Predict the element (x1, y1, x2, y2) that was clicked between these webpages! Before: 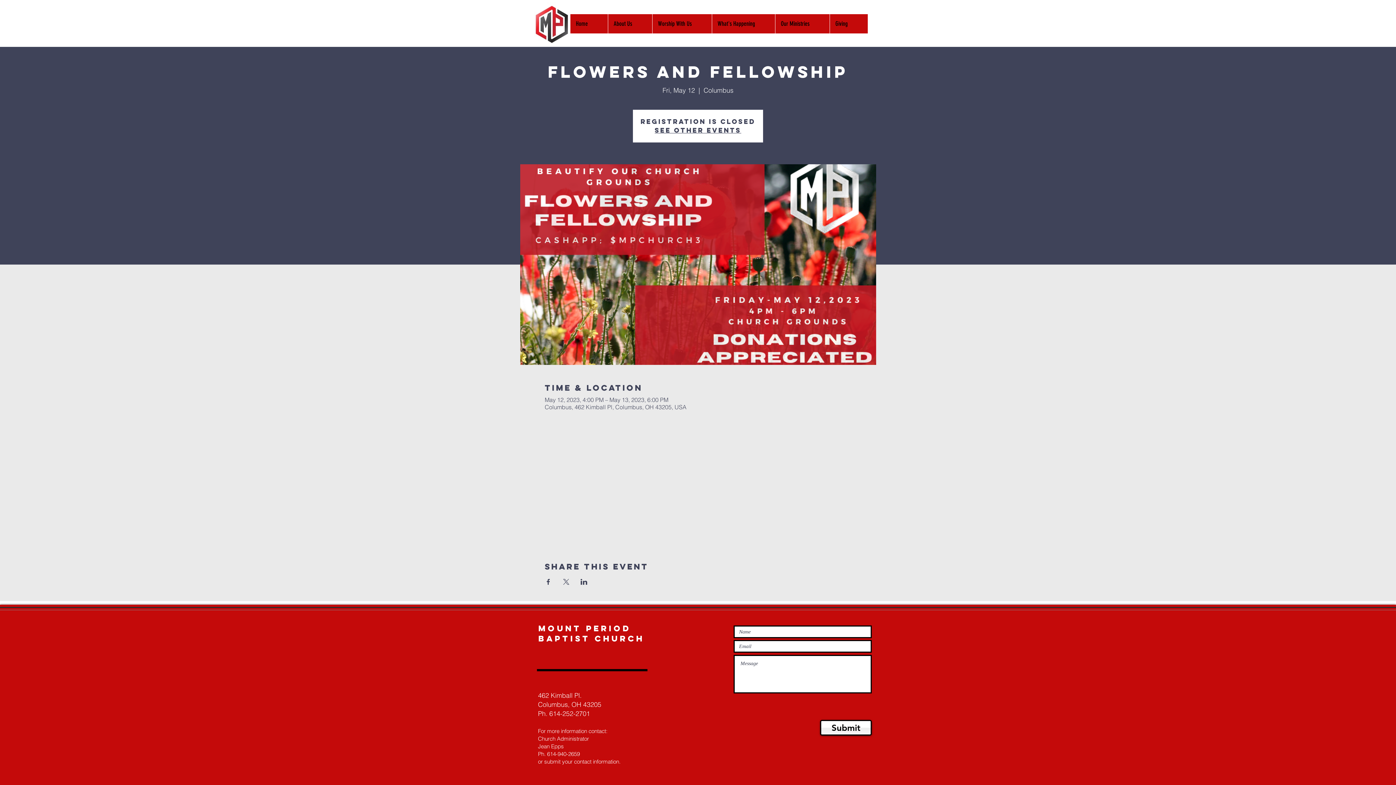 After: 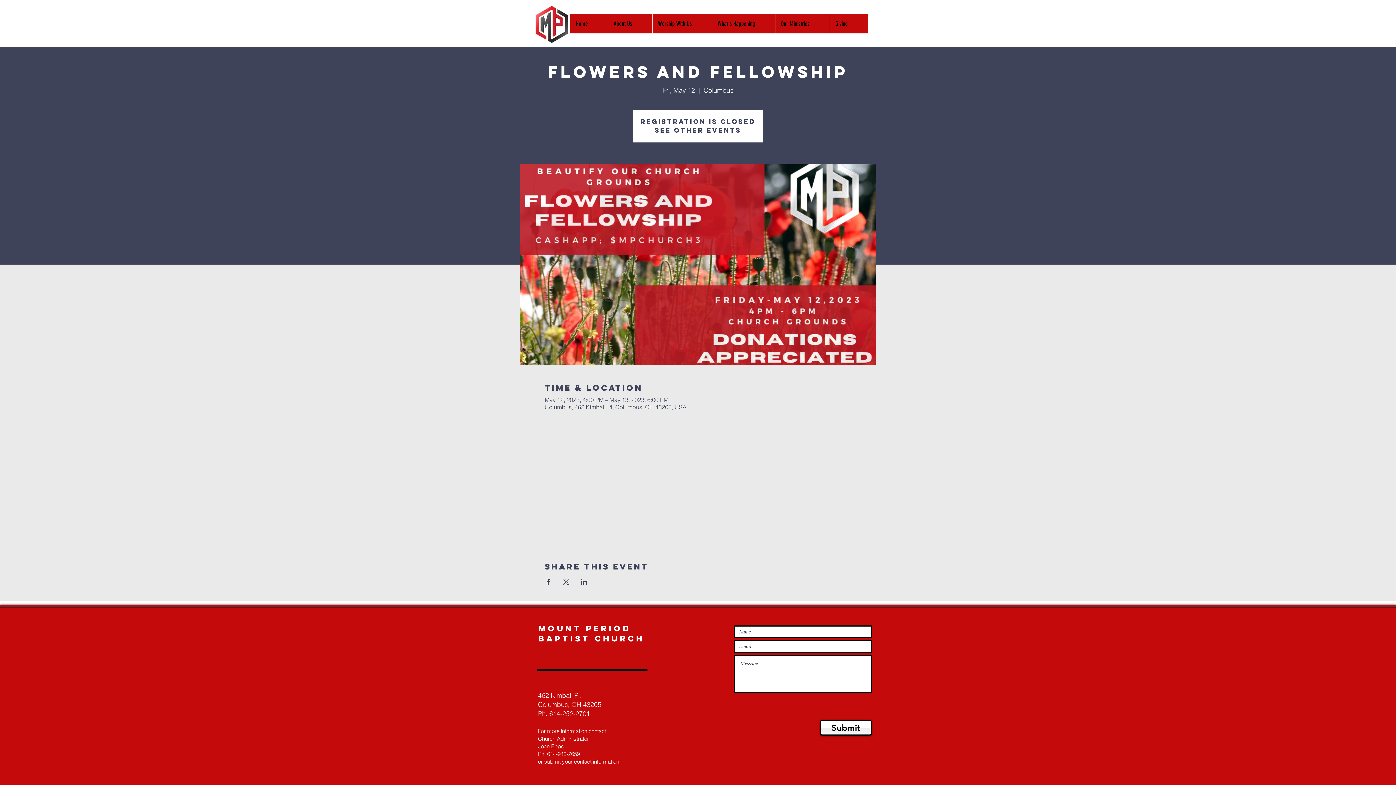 Action: bbox: (562, 579, 569, 585) label: Share event on X